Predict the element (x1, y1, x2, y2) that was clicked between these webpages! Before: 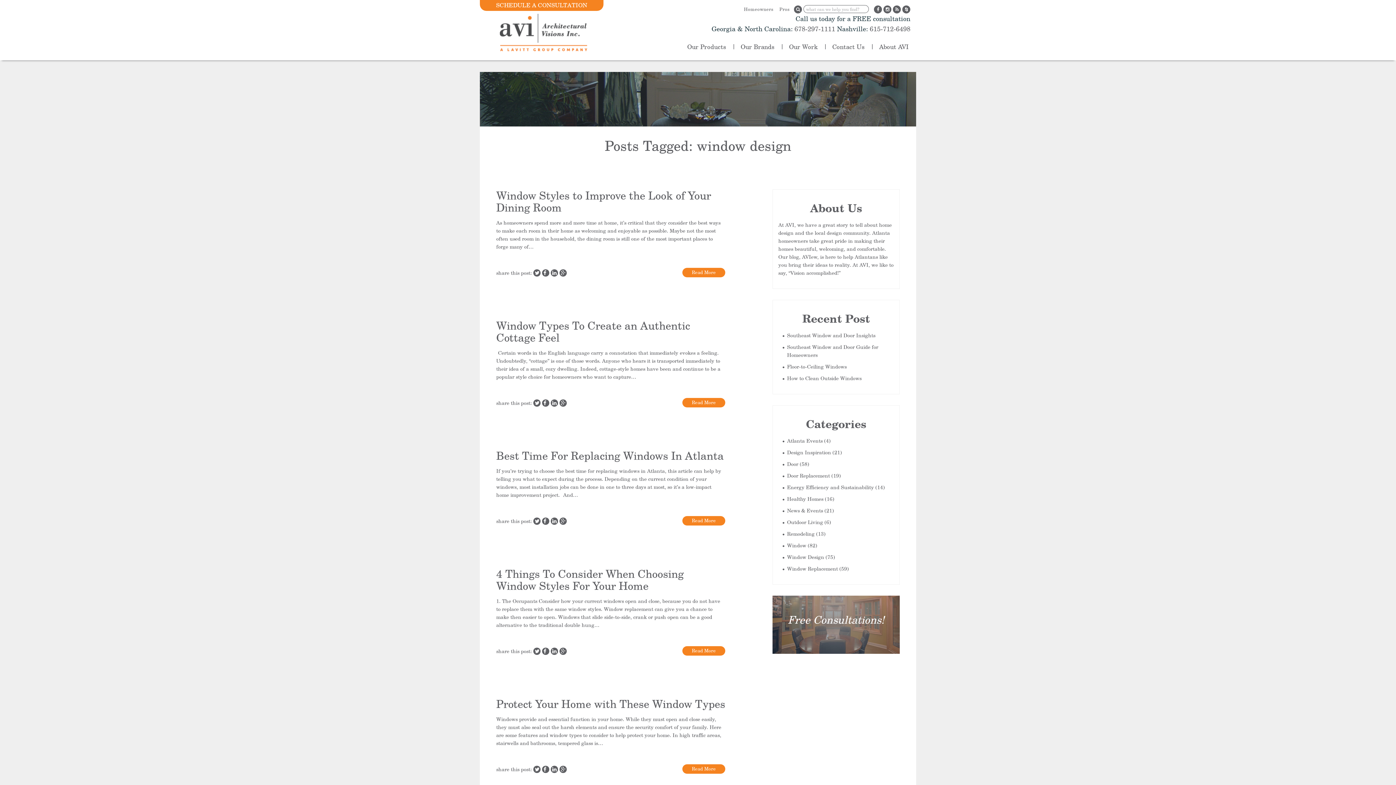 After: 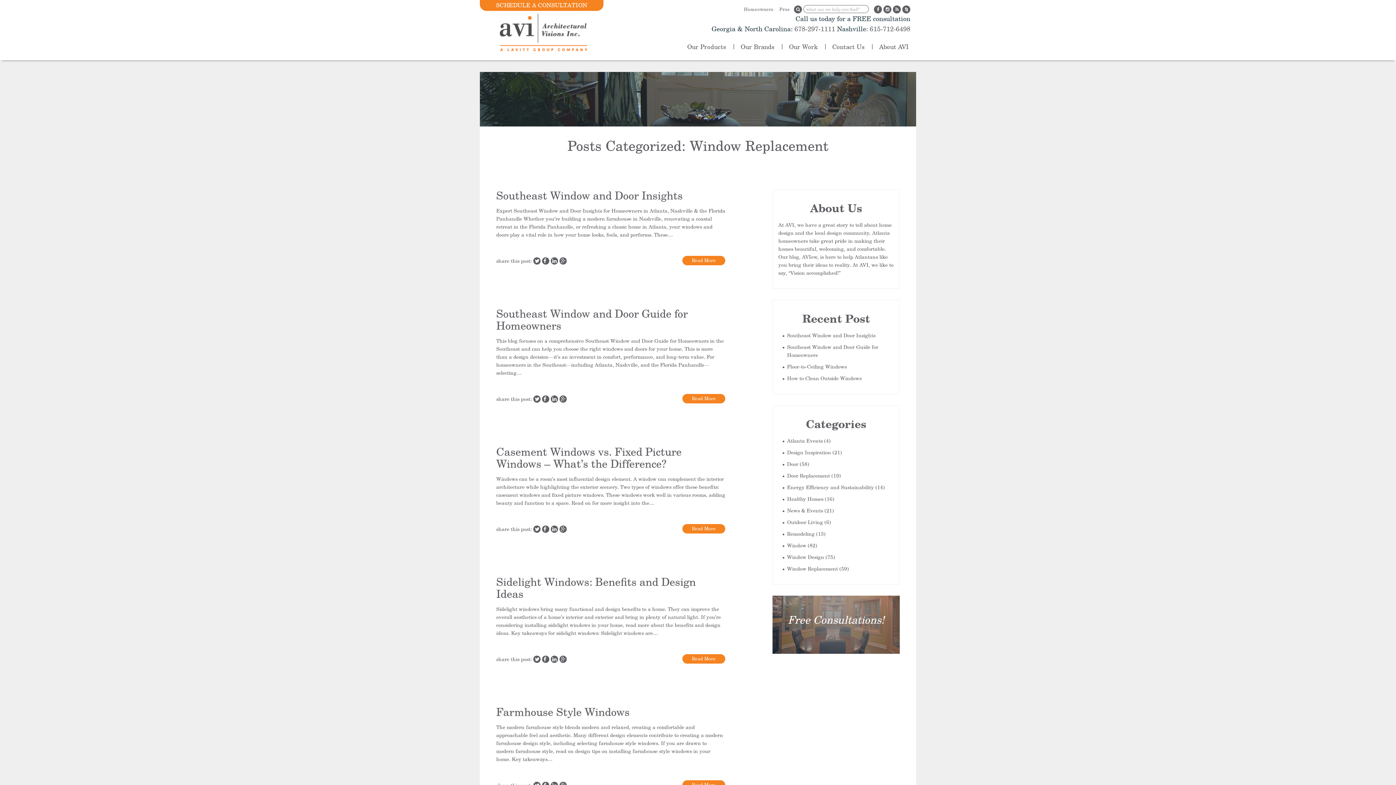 Action: label: Window Replacement bbox: (787, 565, 838, 572)